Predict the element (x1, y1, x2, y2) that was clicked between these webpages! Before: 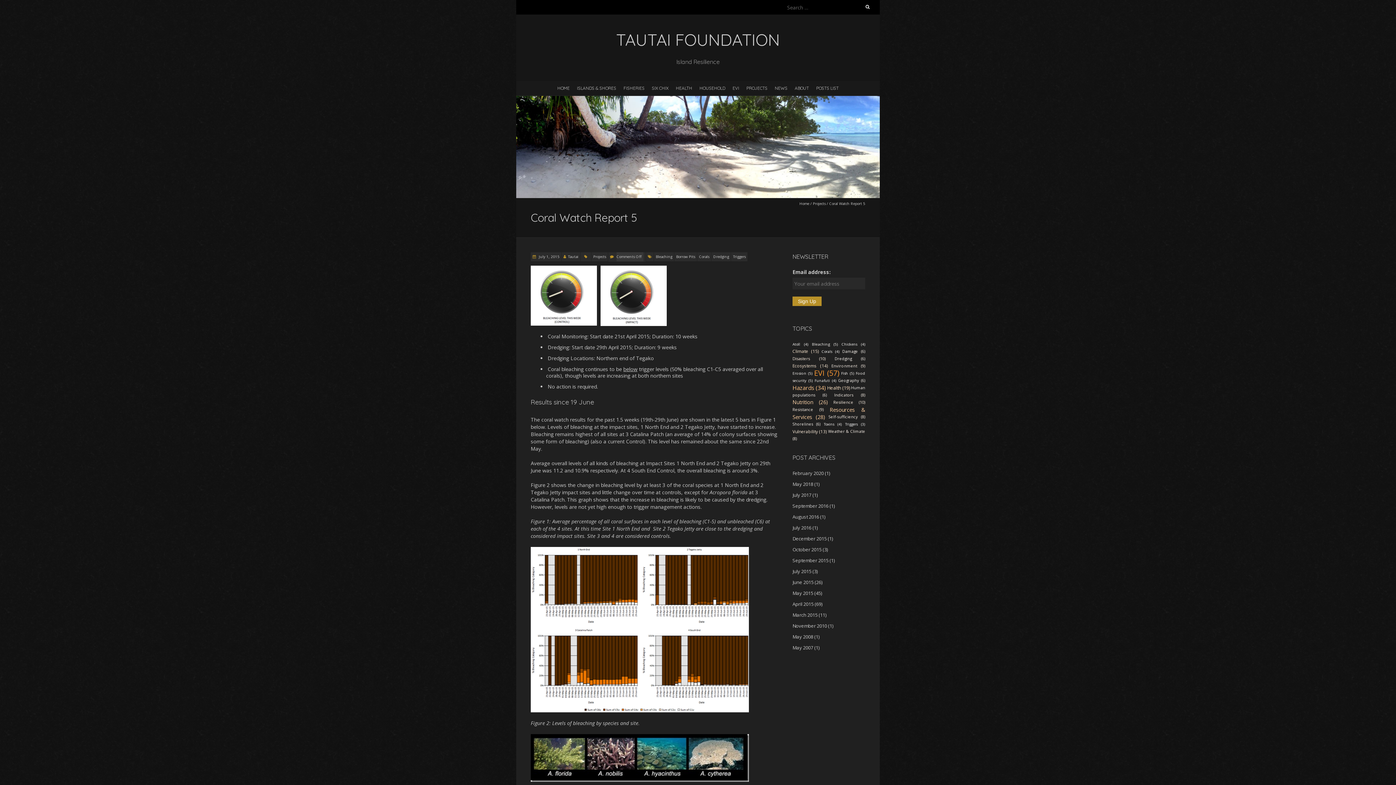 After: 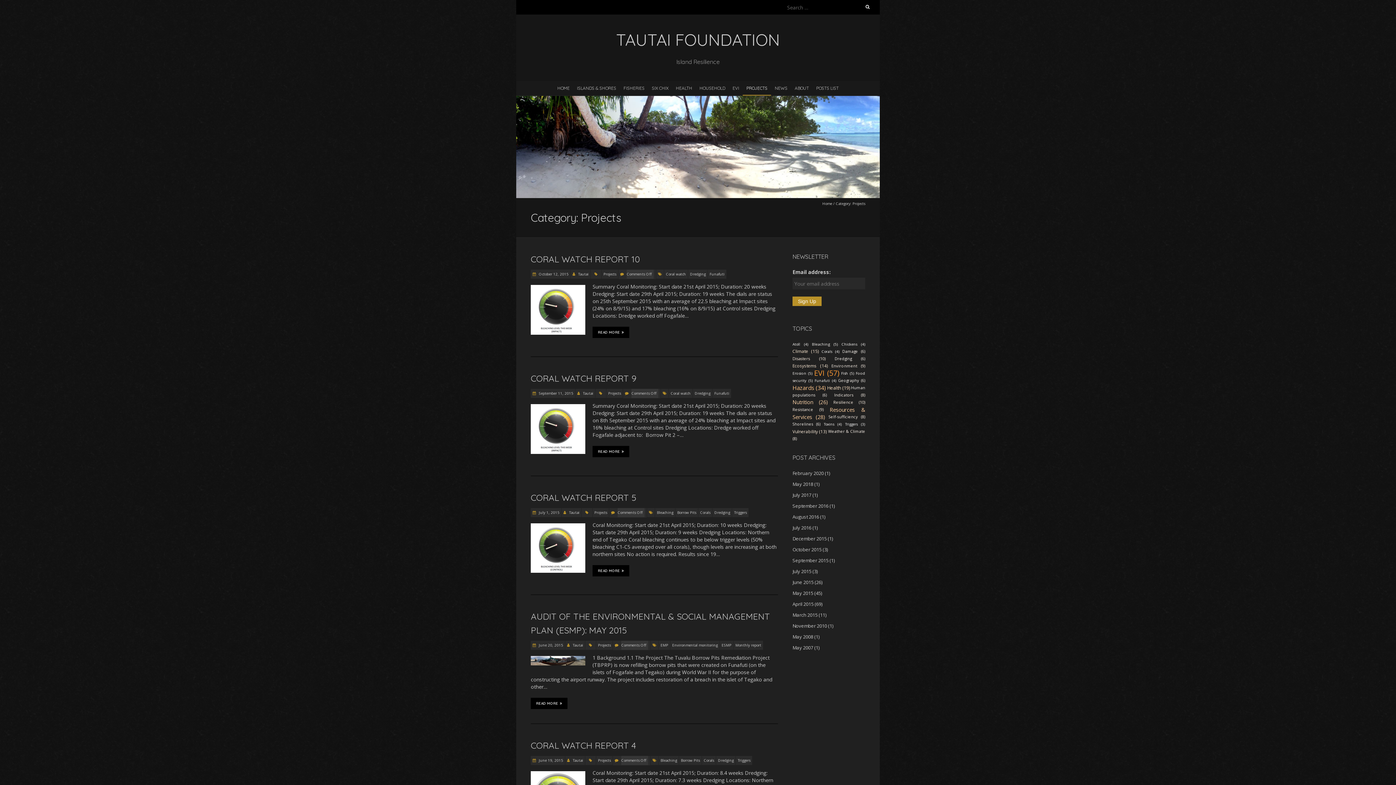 Action: bbox: (591, 252, 608, 261) label: Projects